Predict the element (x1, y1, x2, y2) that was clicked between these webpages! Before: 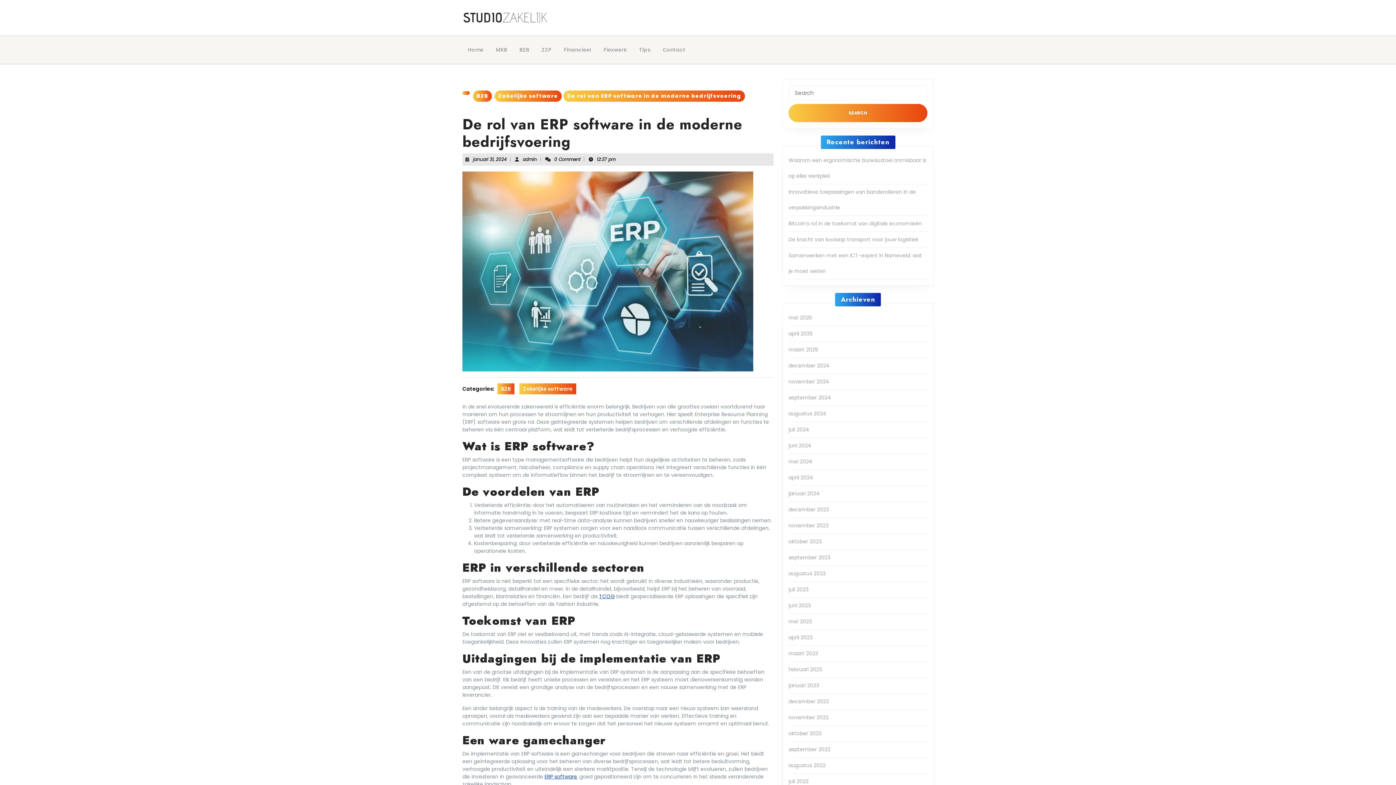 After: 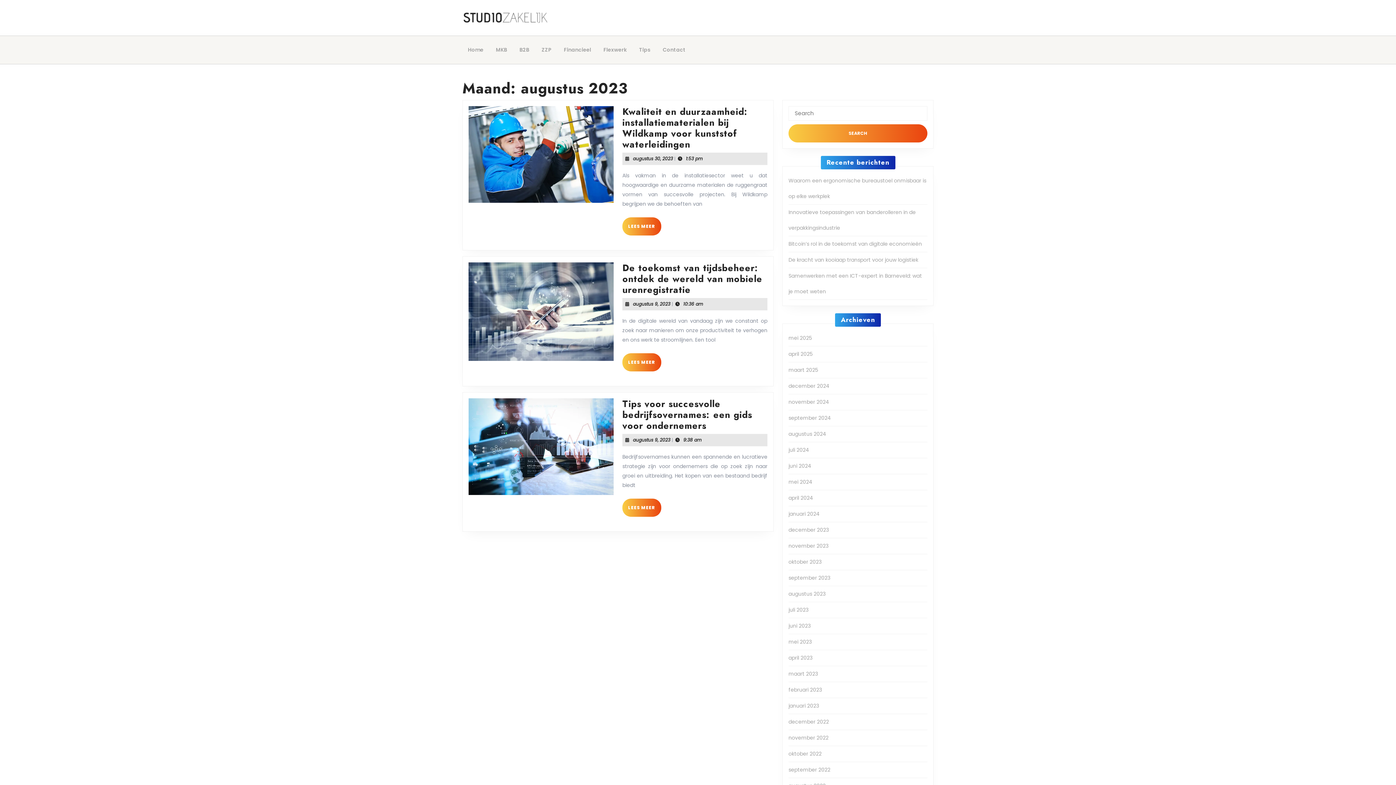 Action: bbox: (788, 570, 825, 577) label: augustus 2023